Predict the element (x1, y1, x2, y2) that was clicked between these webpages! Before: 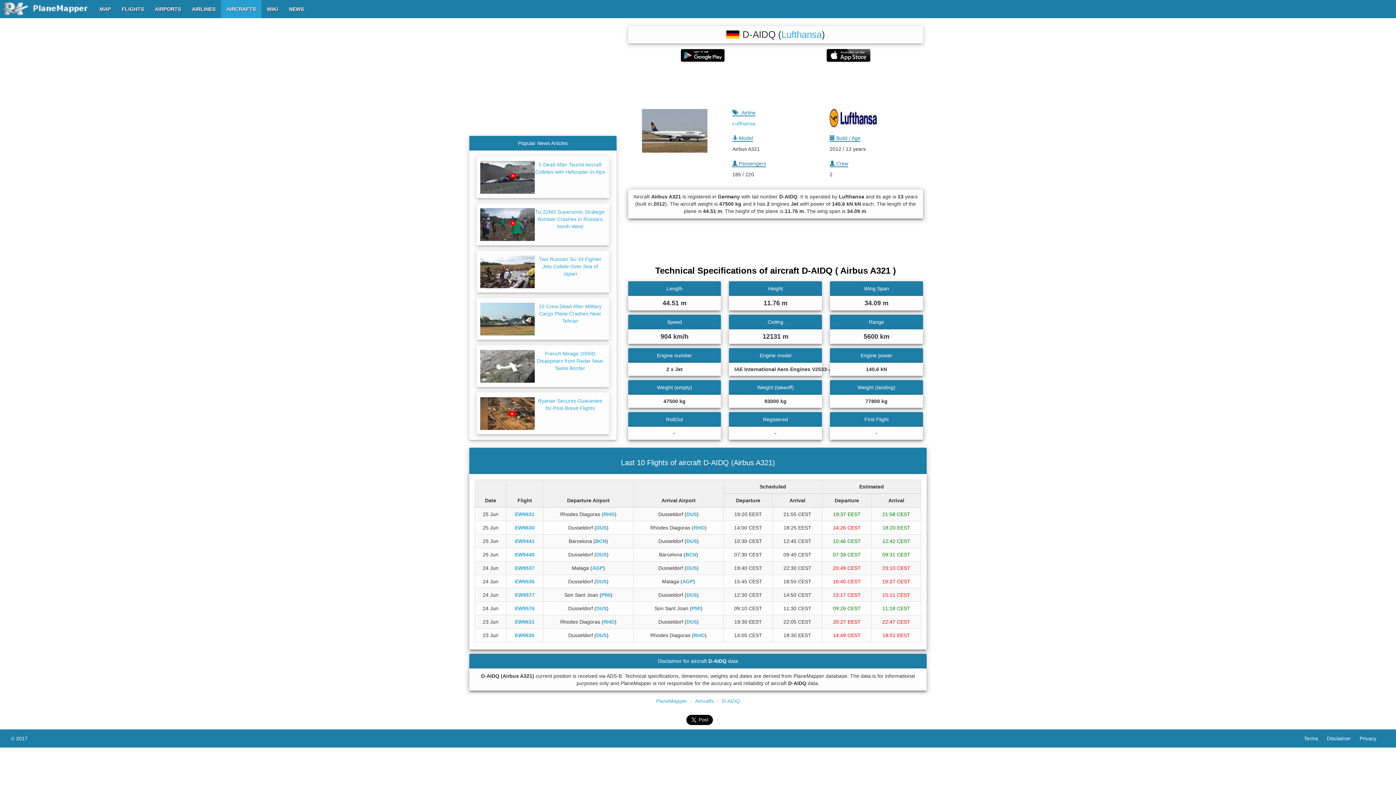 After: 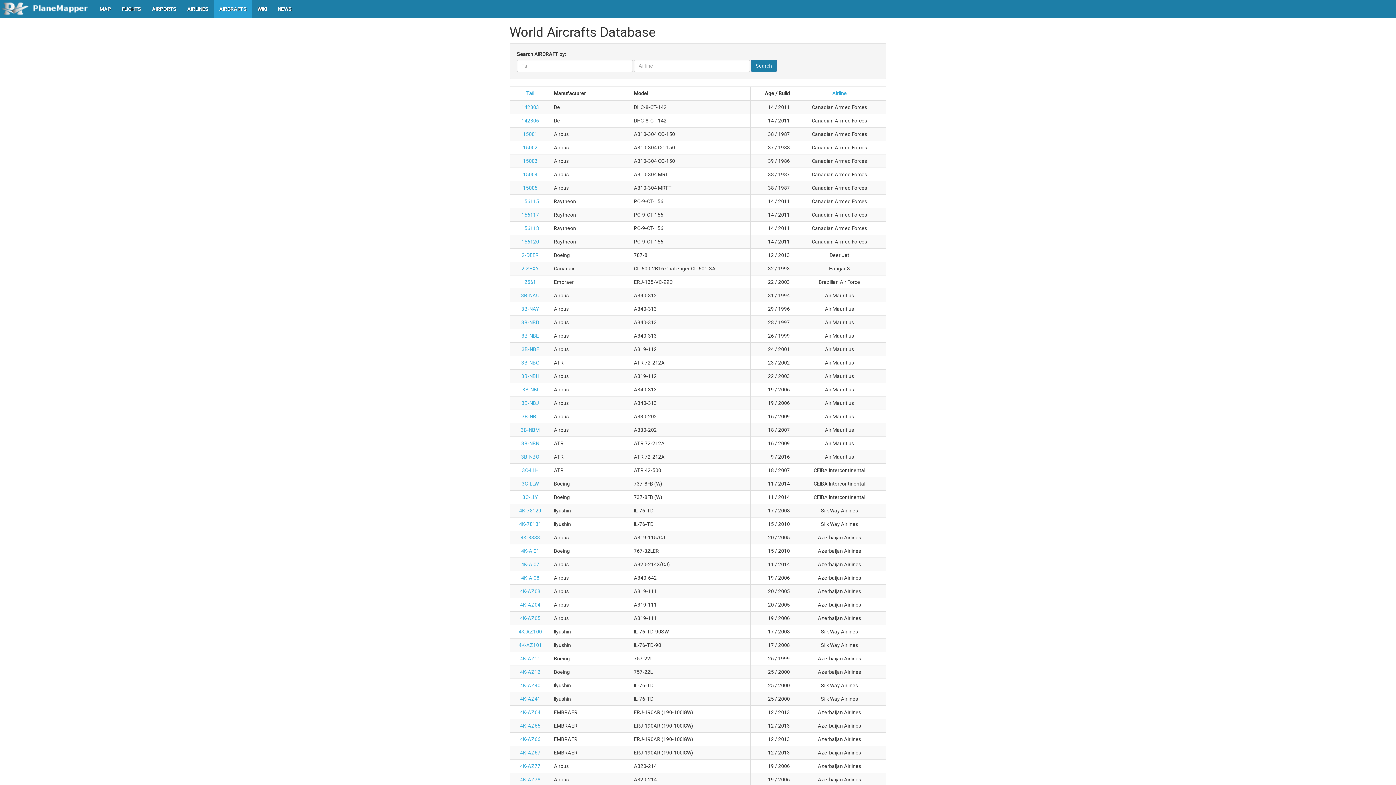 Action: bbox: (695, 698, 714, 704) label: Aircrafts